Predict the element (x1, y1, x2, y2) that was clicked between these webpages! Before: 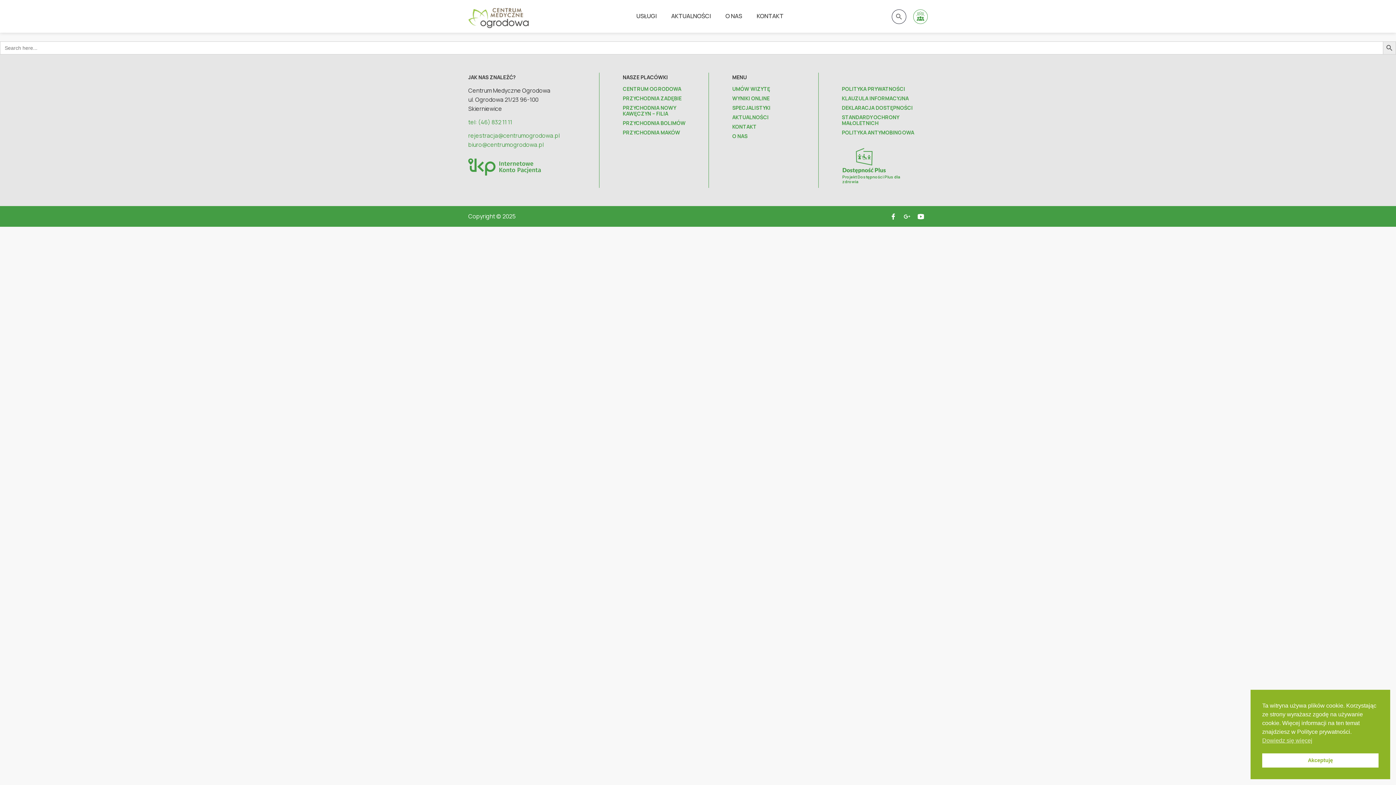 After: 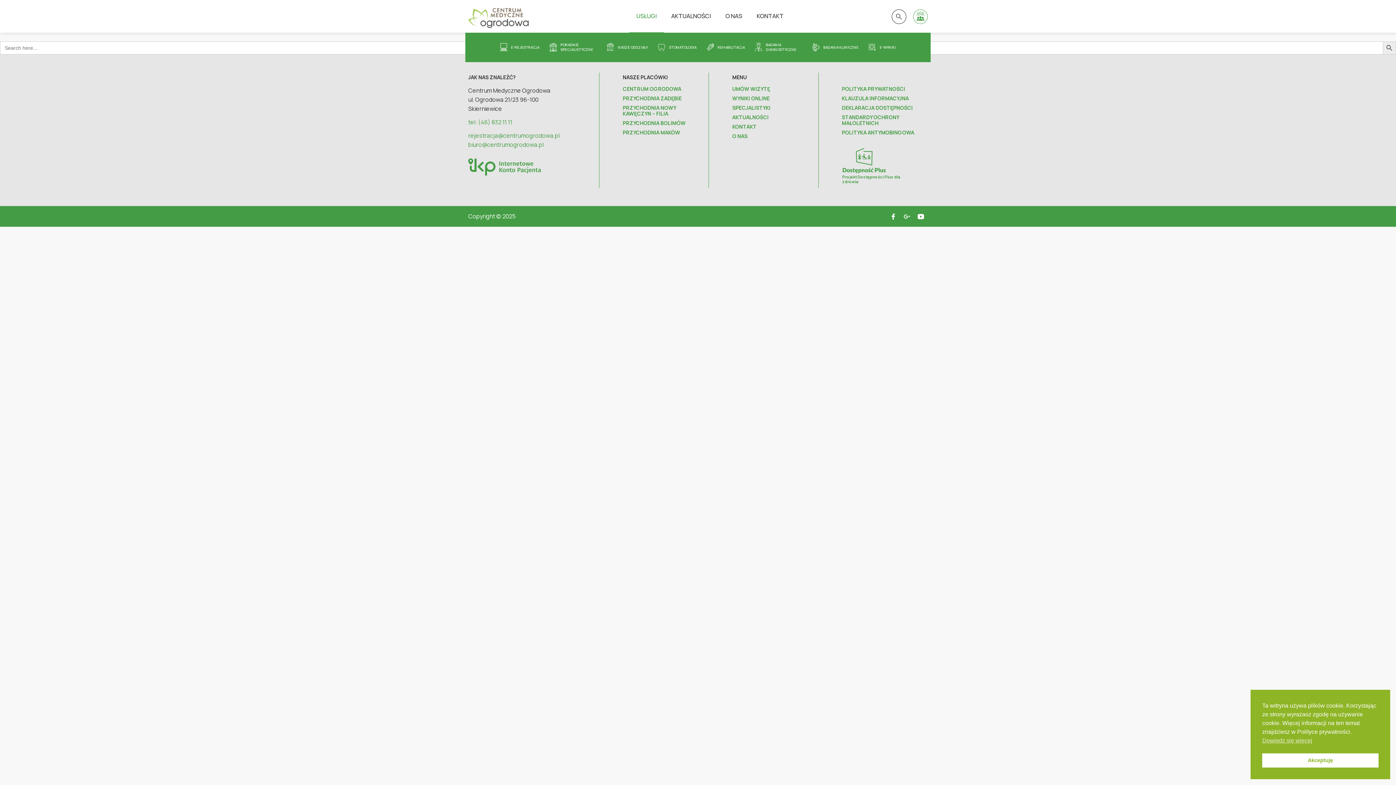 Action: bbox: (629, 0, 664, 33) label: USŁUGI